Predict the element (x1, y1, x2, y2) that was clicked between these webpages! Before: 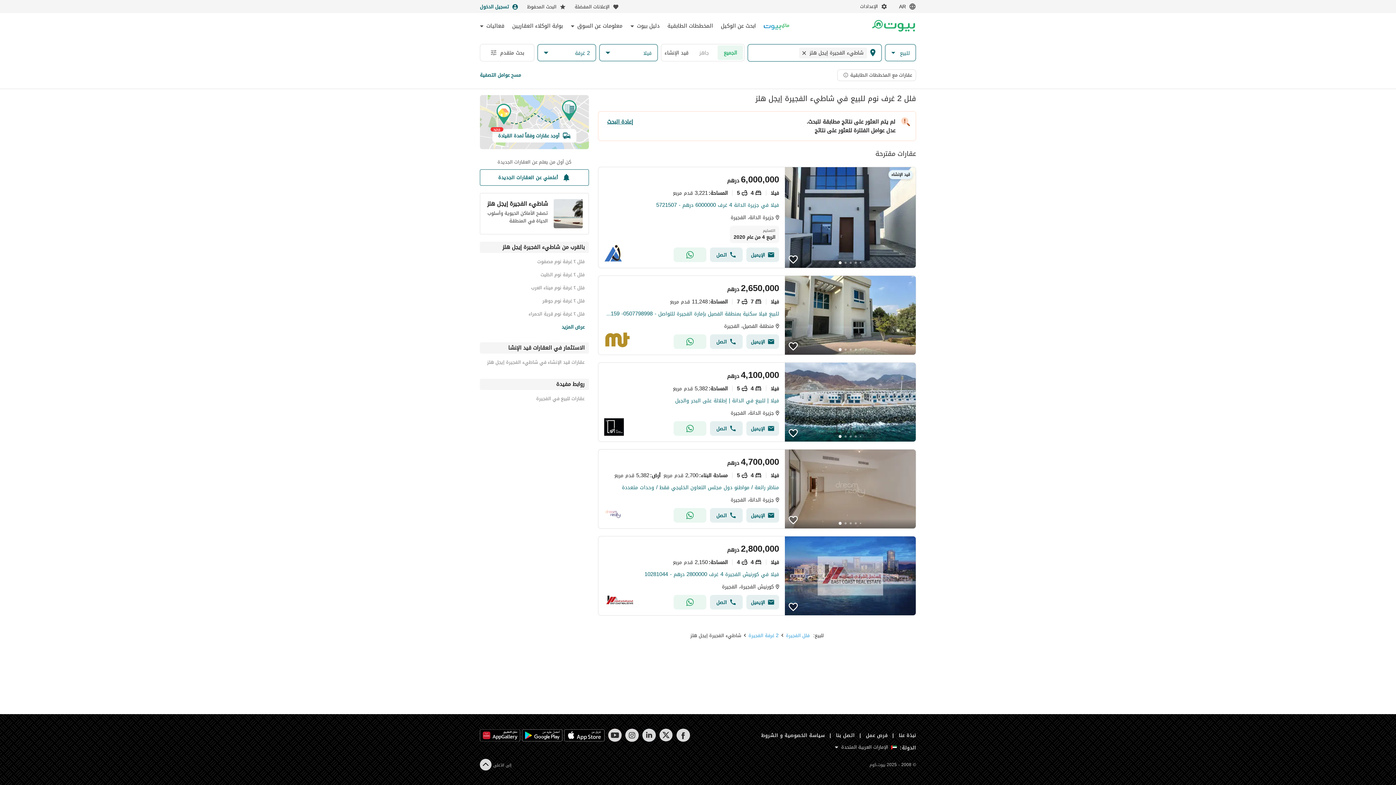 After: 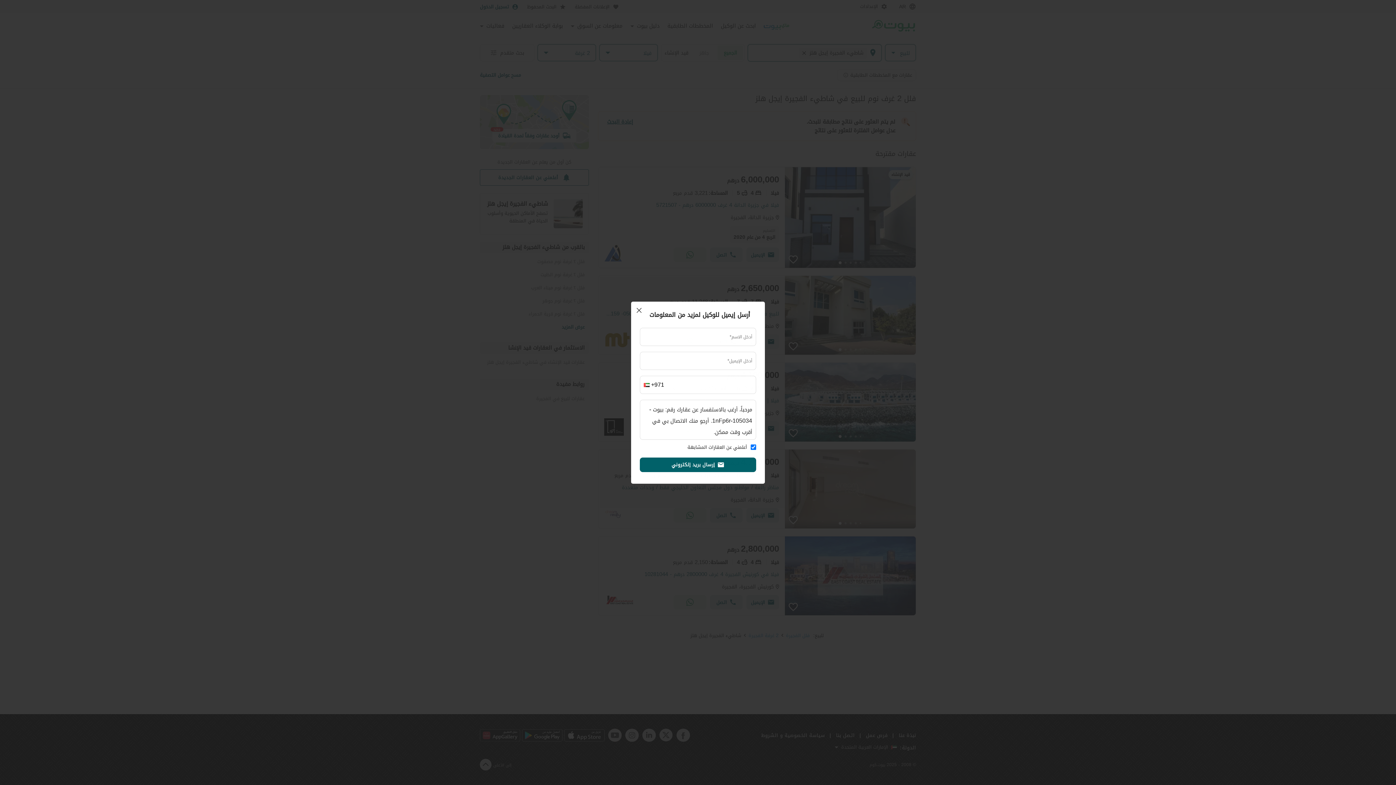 Action: label: Send email bbox: (746, 595, 779, 609)